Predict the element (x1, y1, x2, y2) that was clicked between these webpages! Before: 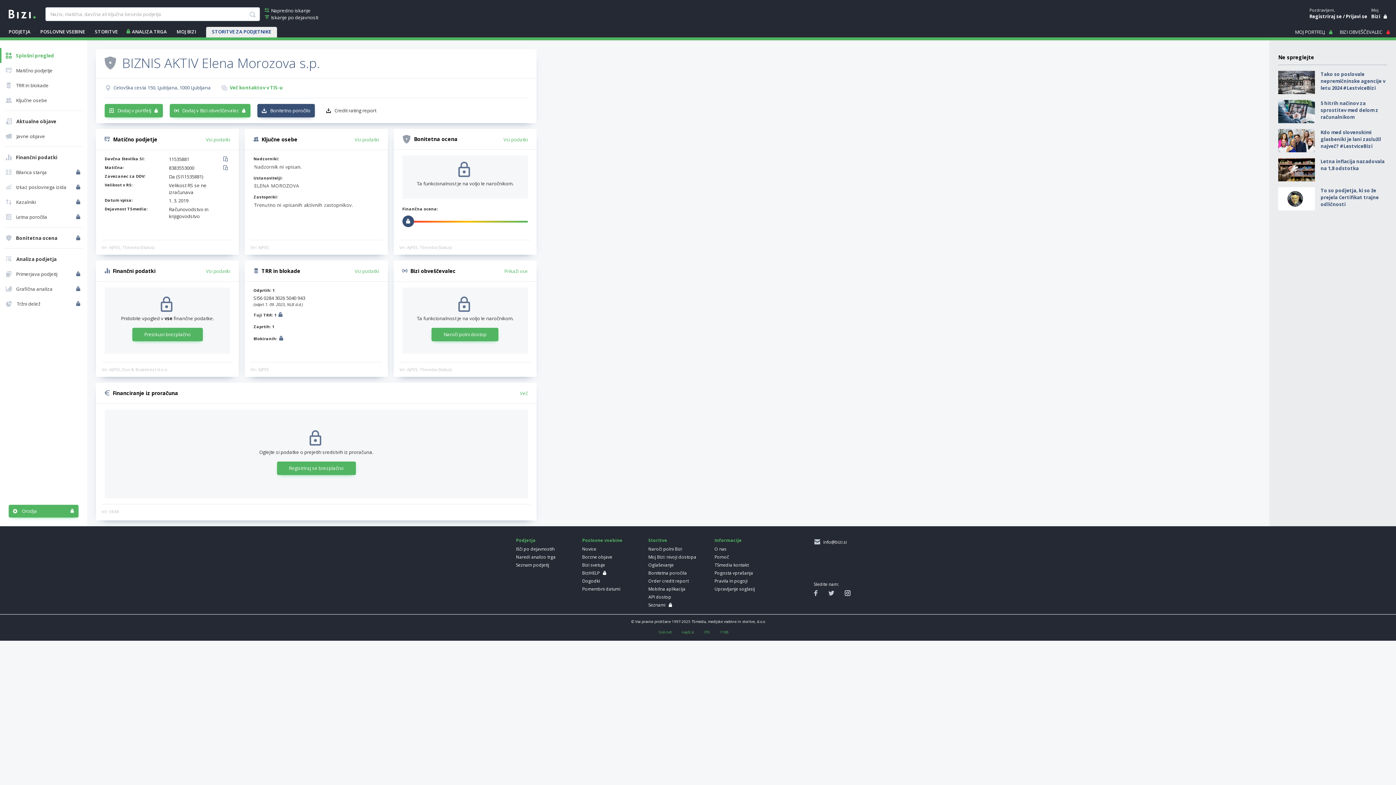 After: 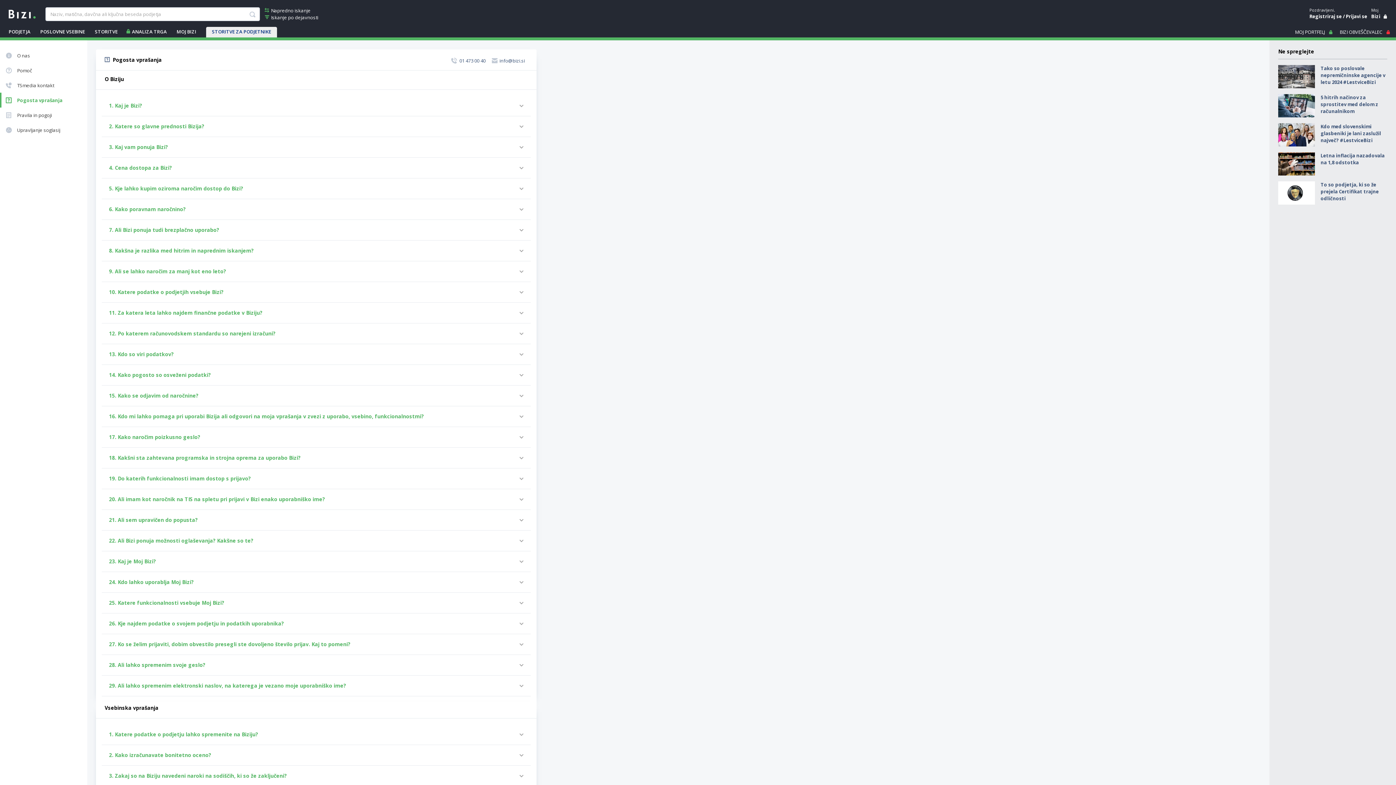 Action: label: Pogosta vprašanja bbox: (714, 570, 772, 576)